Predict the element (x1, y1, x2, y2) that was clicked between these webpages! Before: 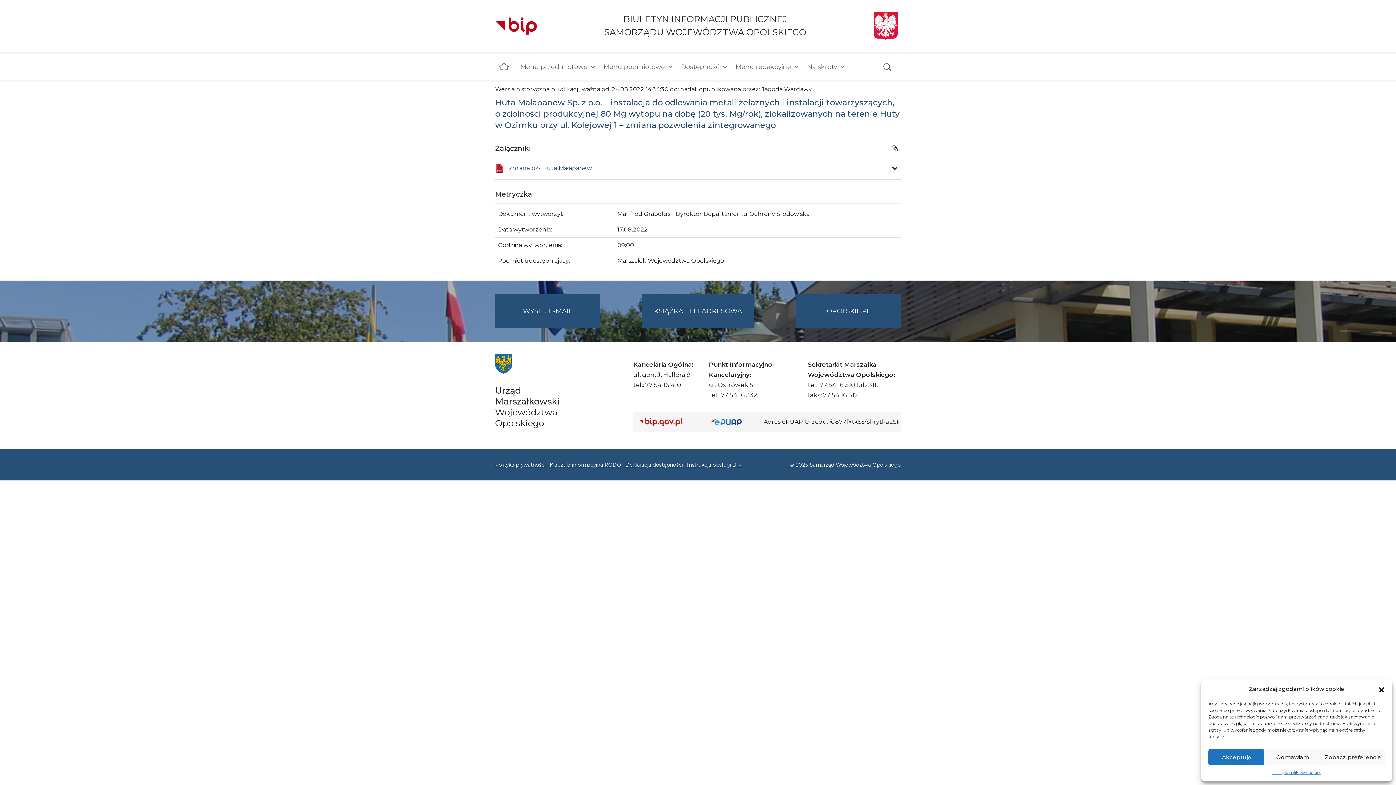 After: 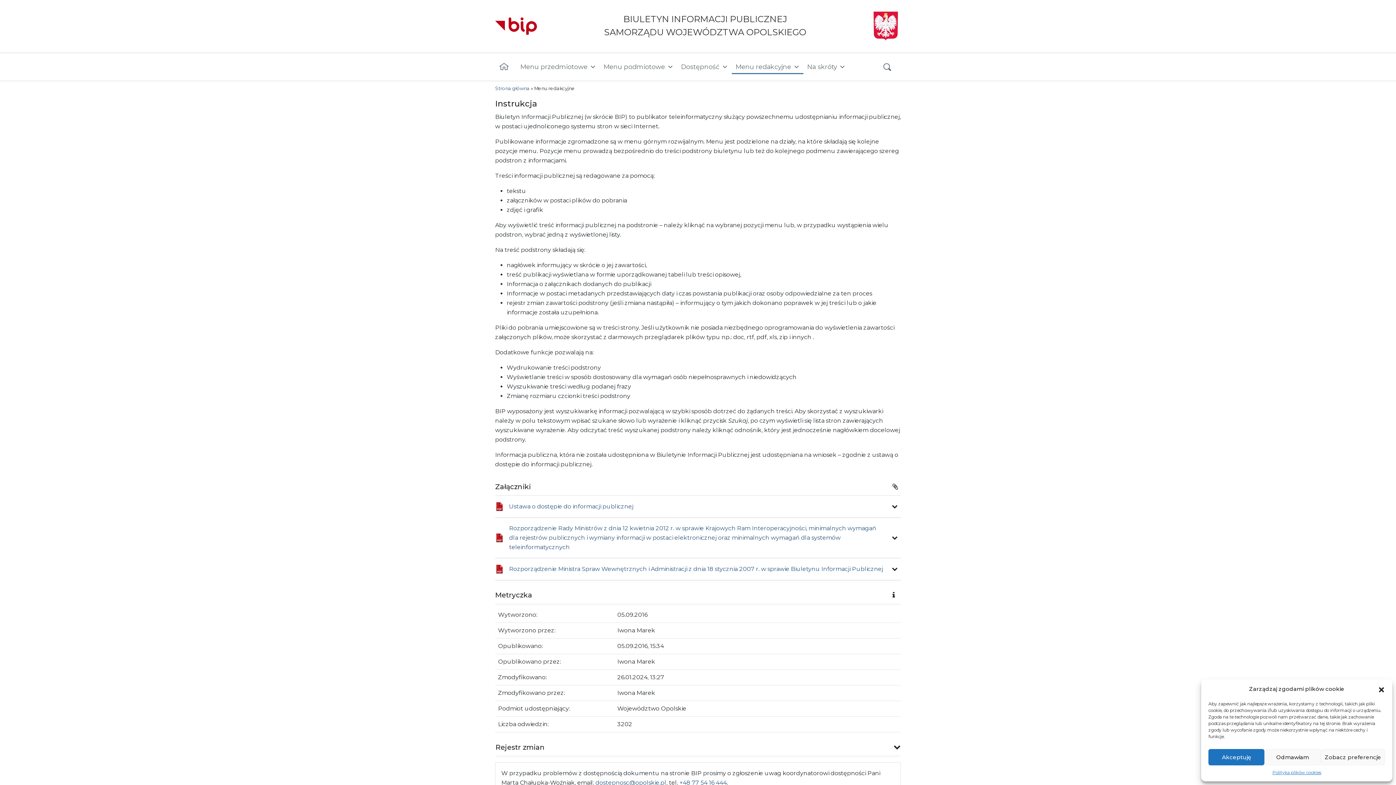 Action: label: Instrukcja obsługi BIP bbox: (687, 461, 746, 469)